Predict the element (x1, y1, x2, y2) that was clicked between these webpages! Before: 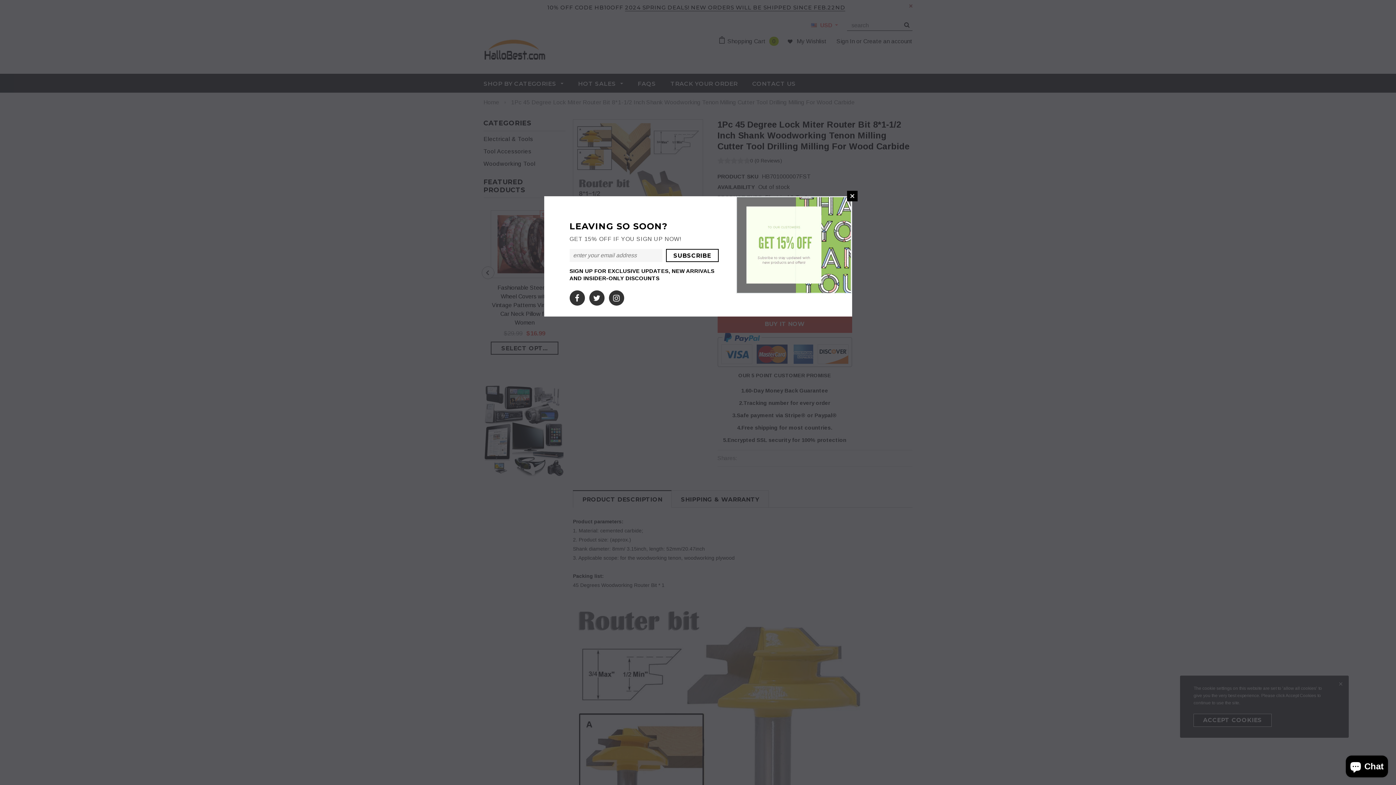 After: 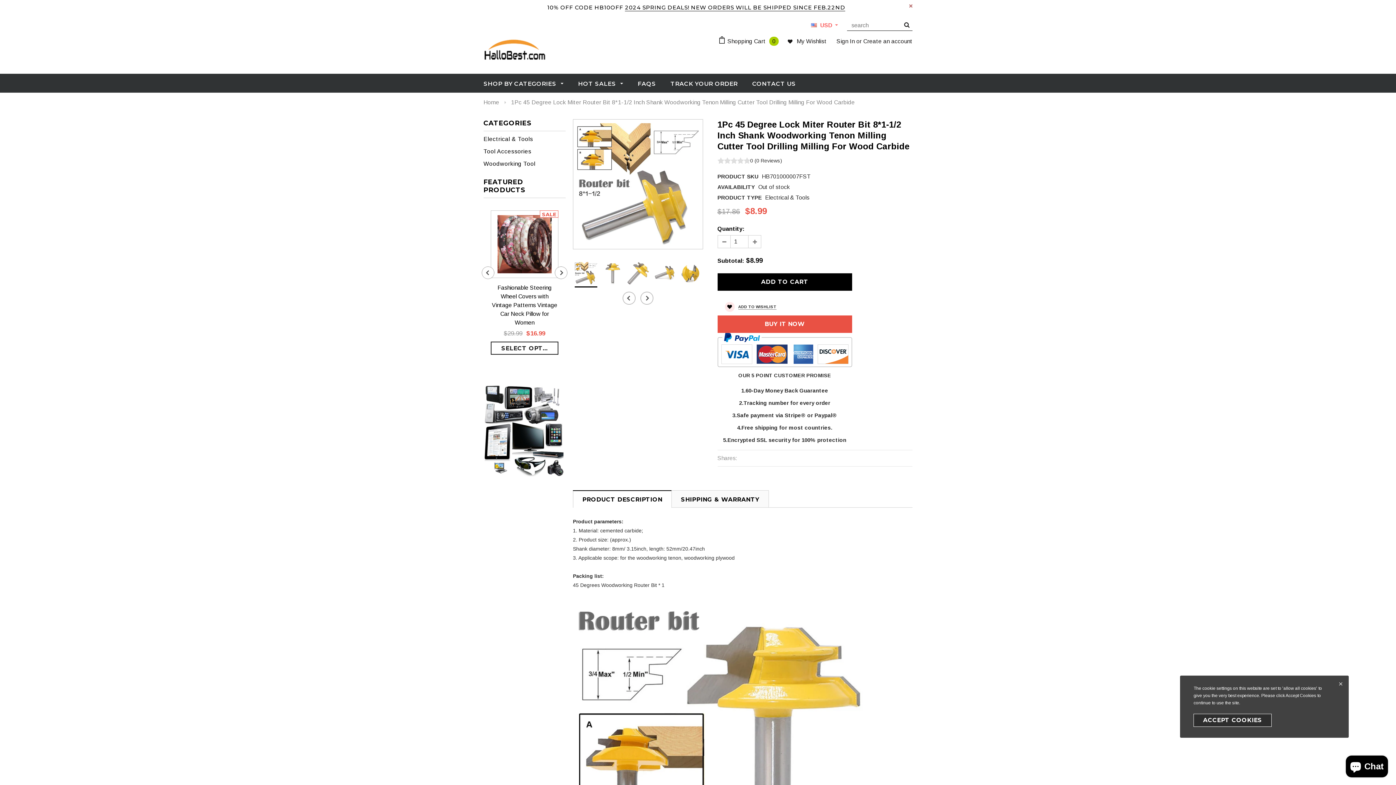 Action: label: CLOSE bbox: (847, 190, 857, 201)